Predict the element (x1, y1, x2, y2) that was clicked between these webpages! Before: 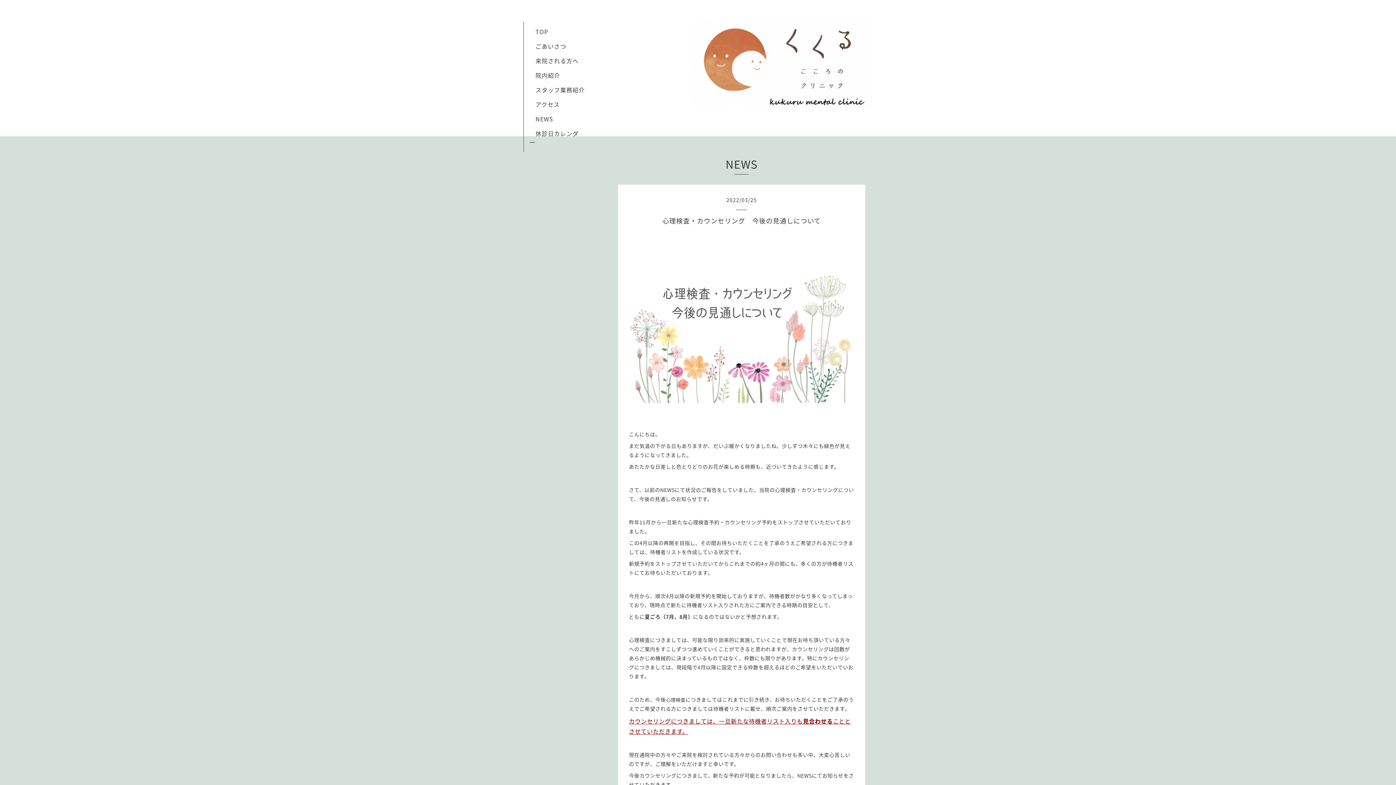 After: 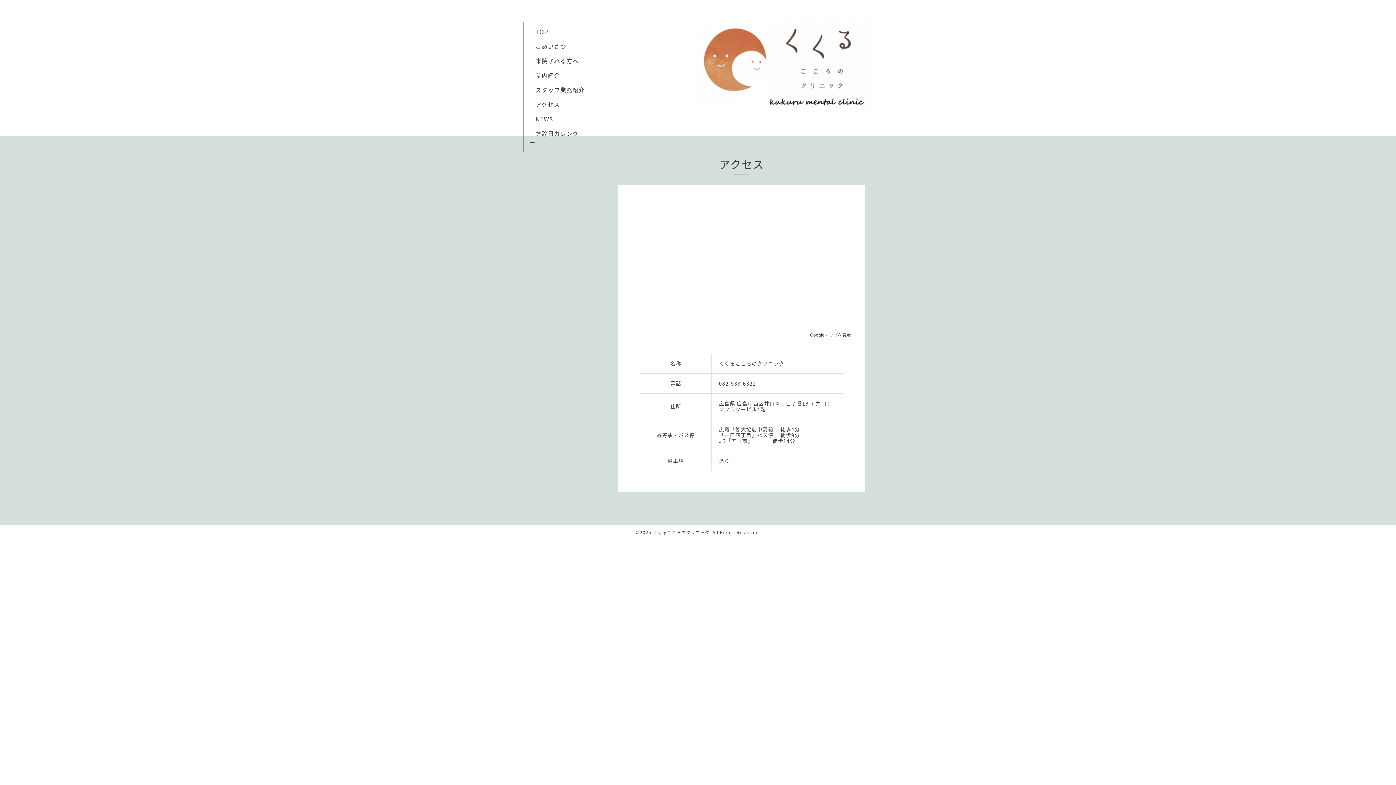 Action: label: 　アクセス　 bbox: (529, 100, 566, 108)